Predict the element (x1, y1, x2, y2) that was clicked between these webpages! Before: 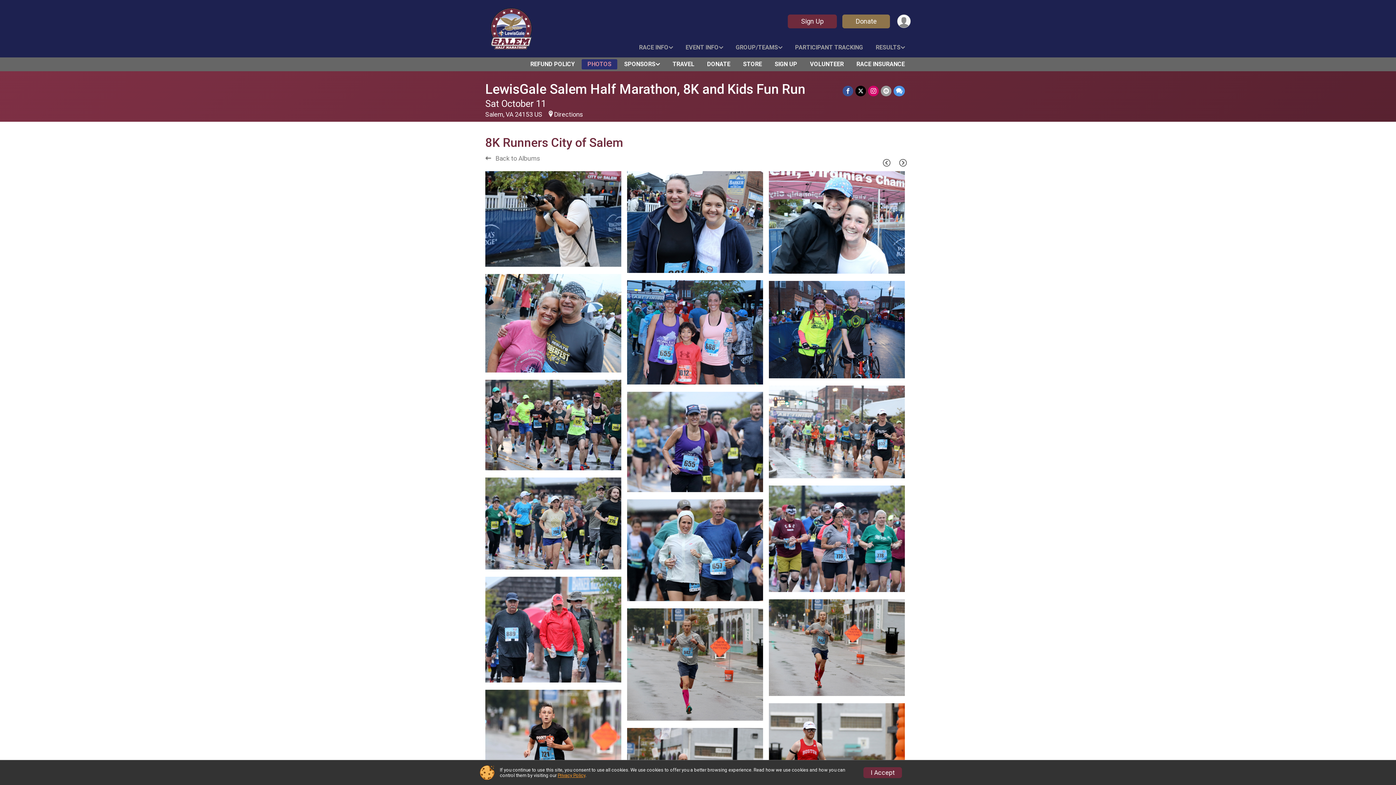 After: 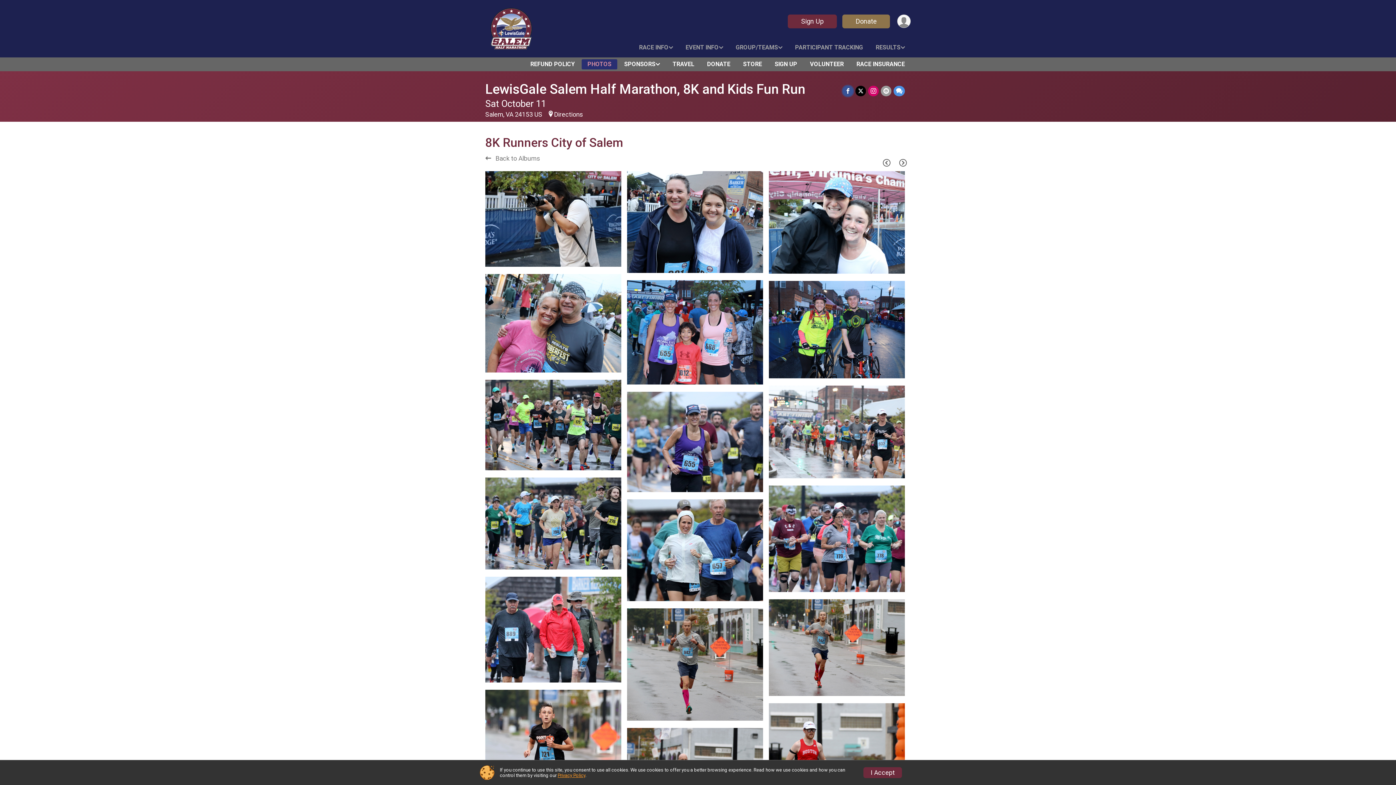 Action: label: Share on Facebook bbox: (842, 85, 853, 96)